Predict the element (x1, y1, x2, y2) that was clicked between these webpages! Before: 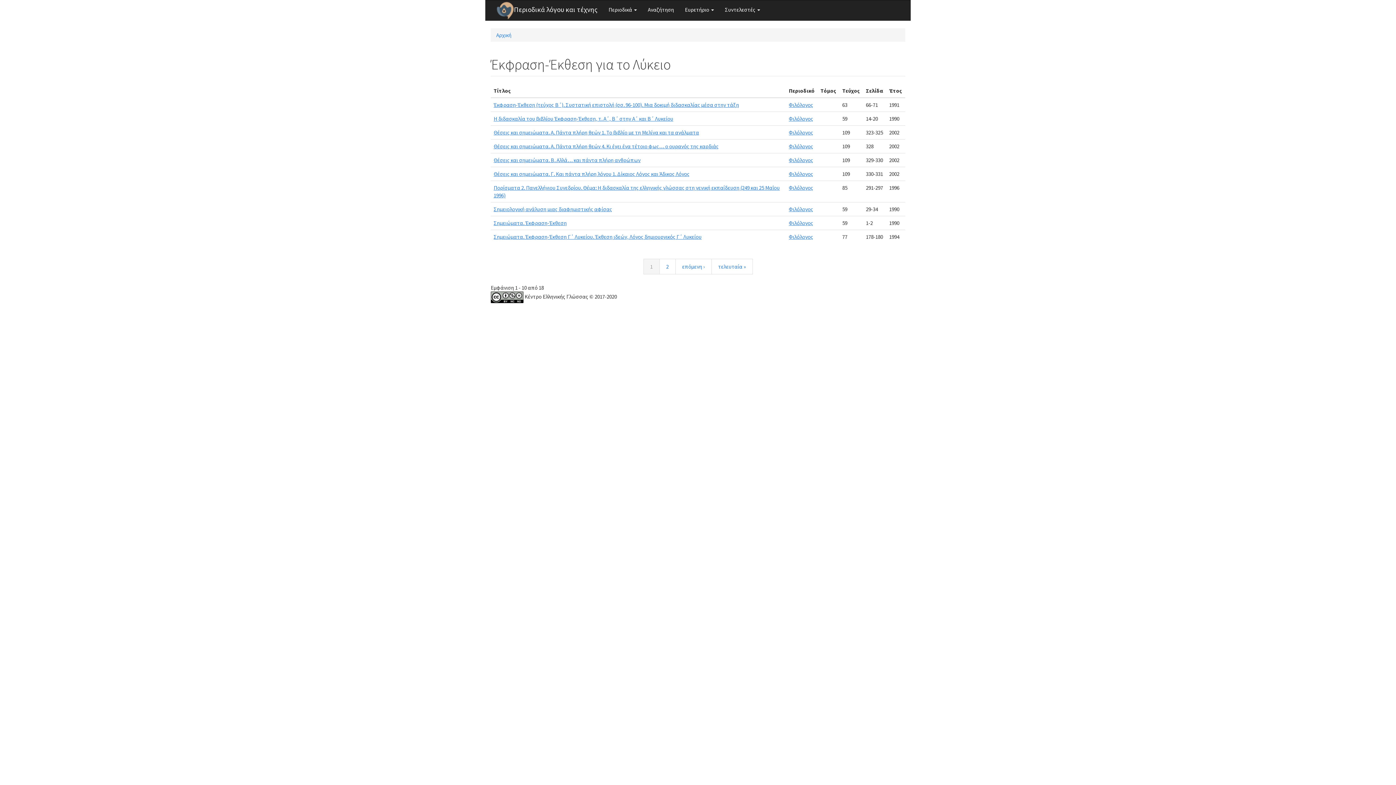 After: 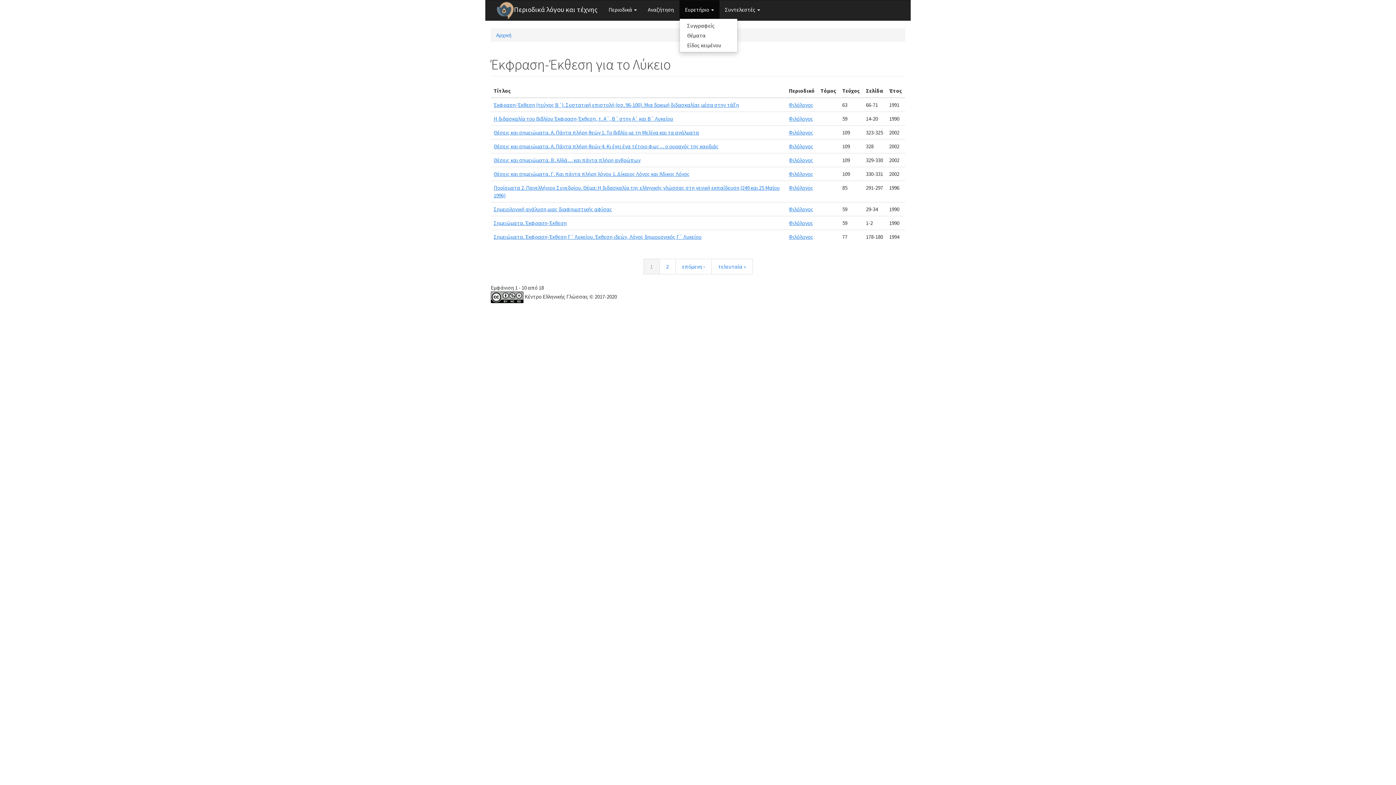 Action: label: Ευρετήριο  bbox: (679, 0, 719, 18)